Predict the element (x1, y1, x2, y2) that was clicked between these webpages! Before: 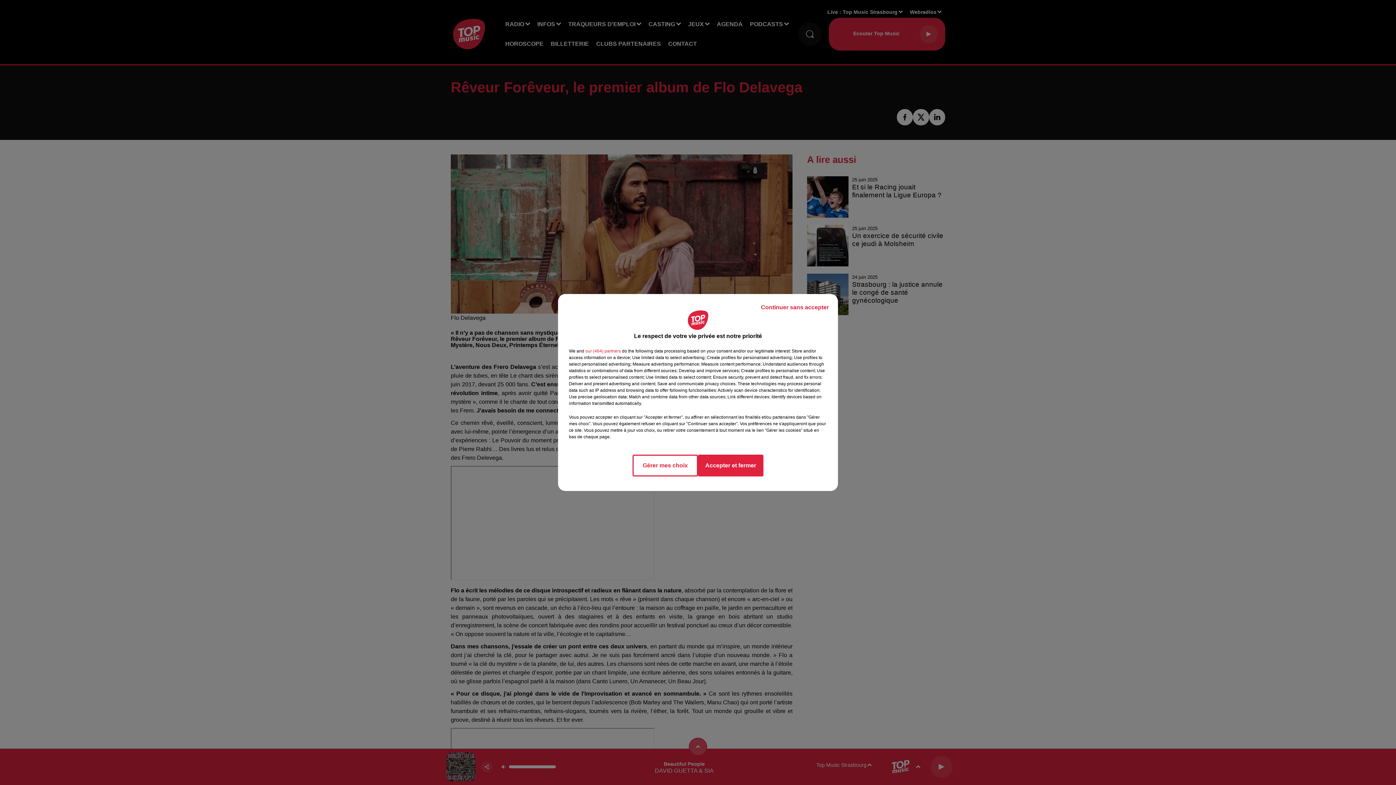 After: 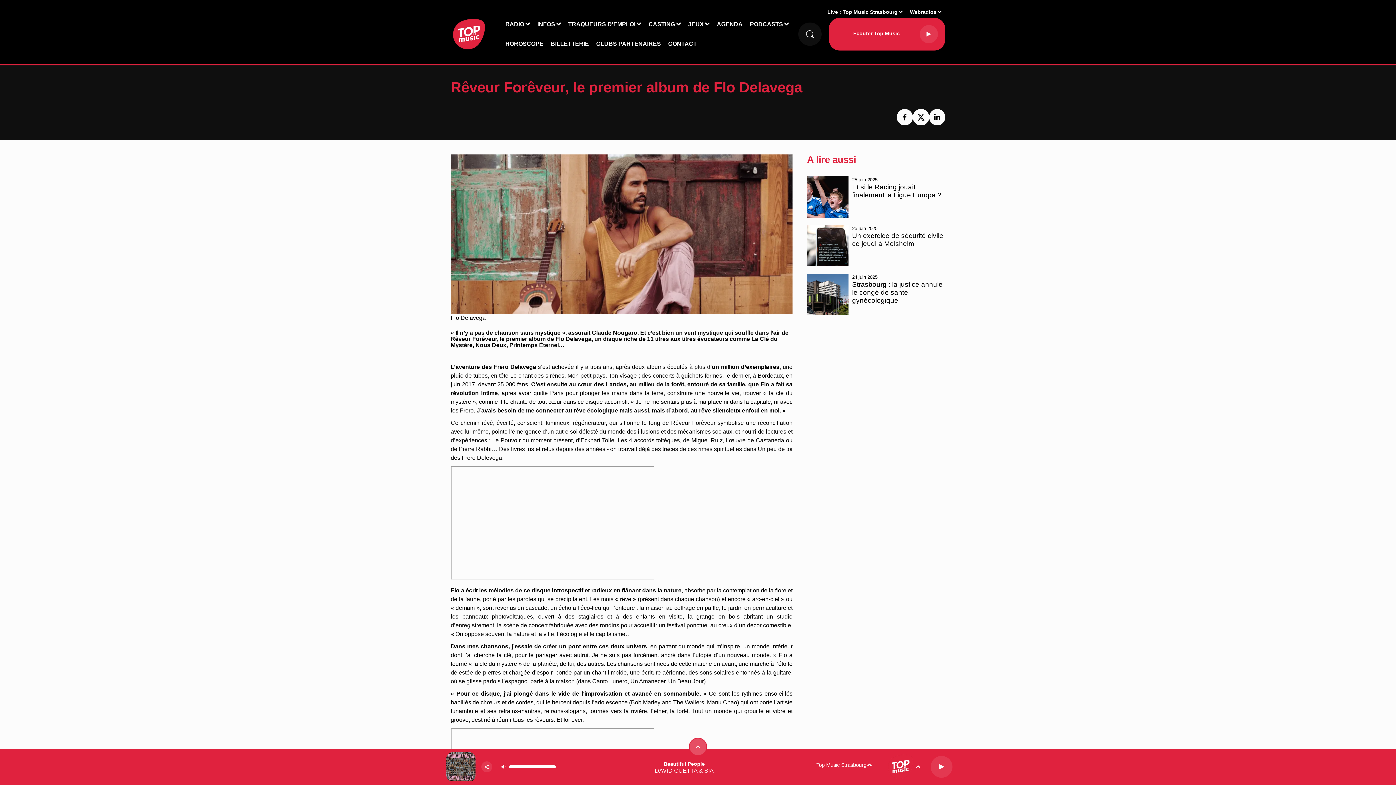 Action: label: Continuer sans accepter bbox: (755, 297, 834, 317)